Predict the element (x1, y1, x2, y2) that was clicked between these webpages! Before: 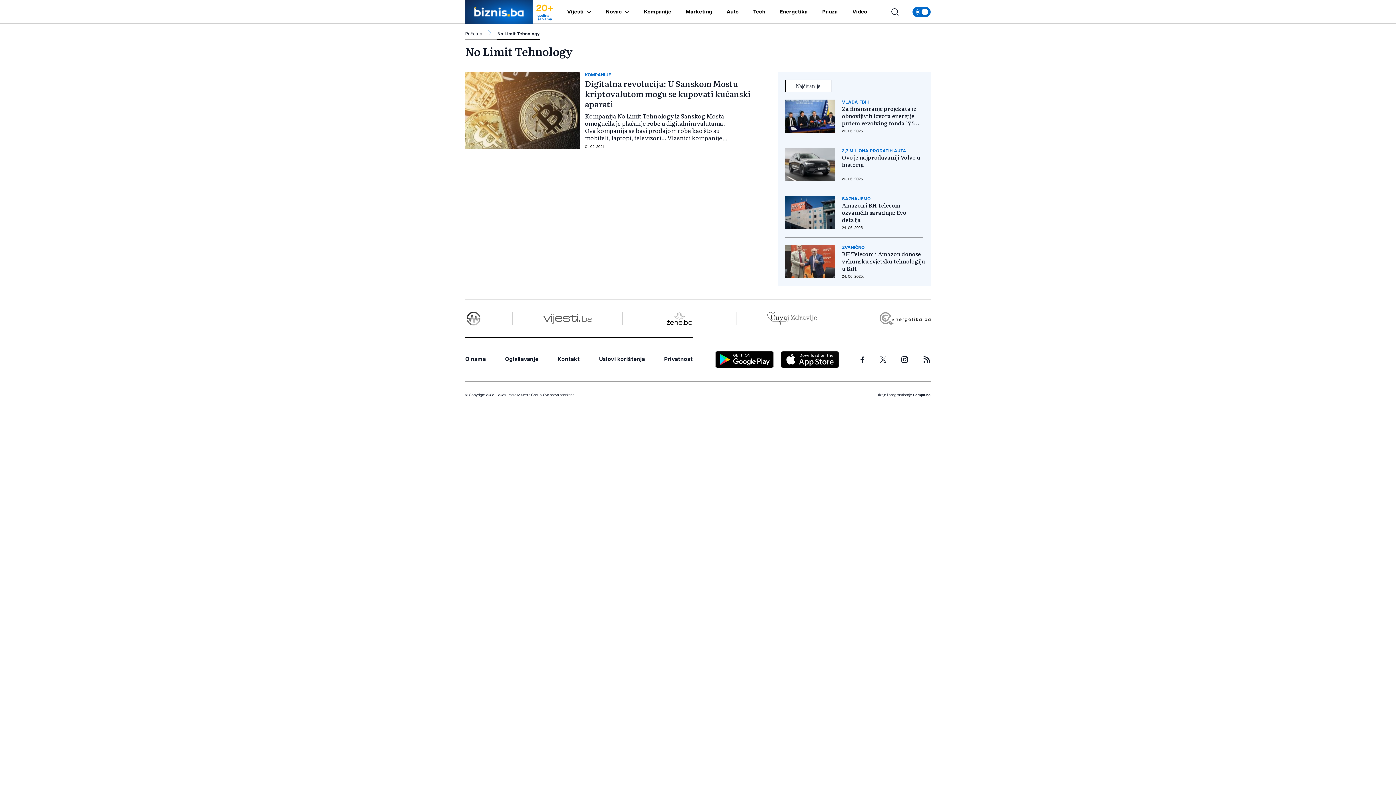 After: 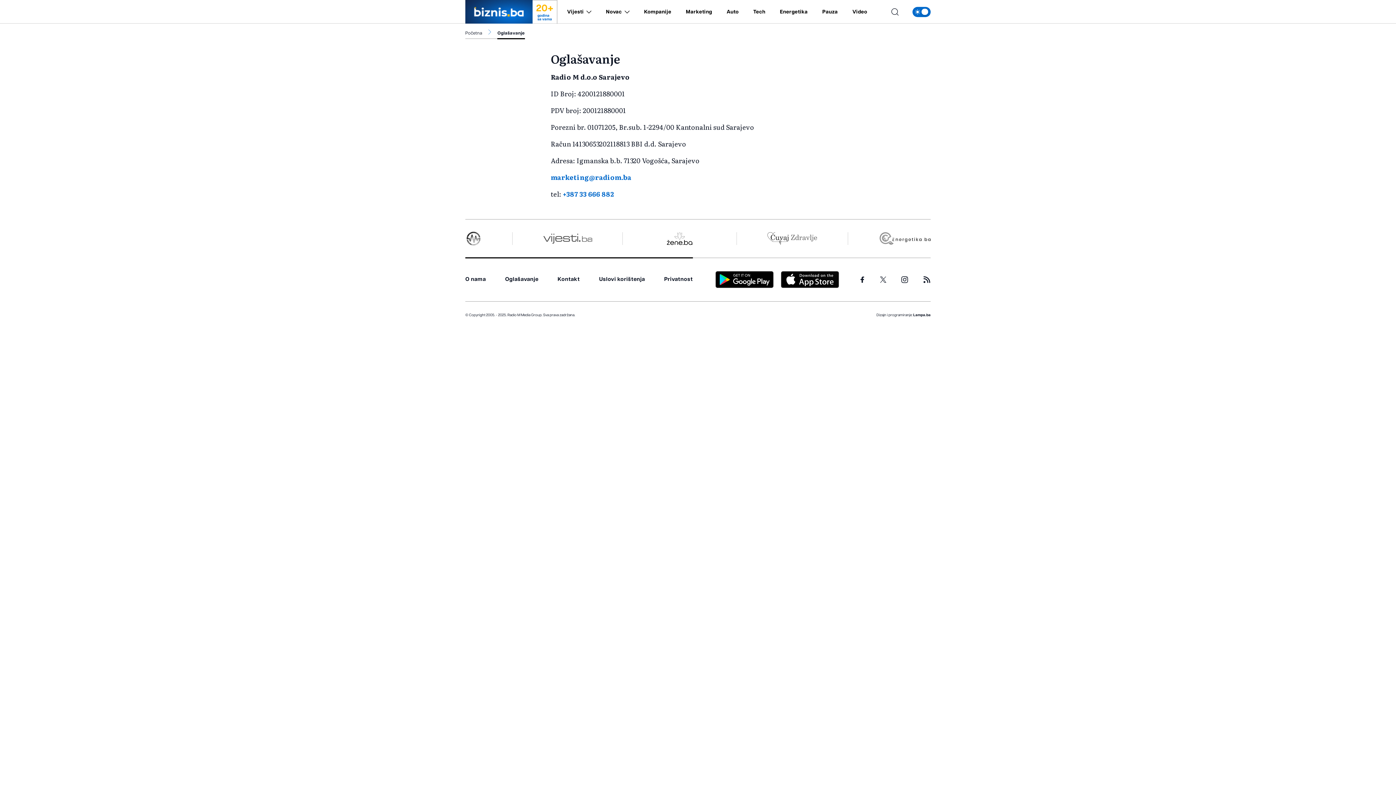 Action: label: Oglašavanje bbox: (505, 356, 538, 363)